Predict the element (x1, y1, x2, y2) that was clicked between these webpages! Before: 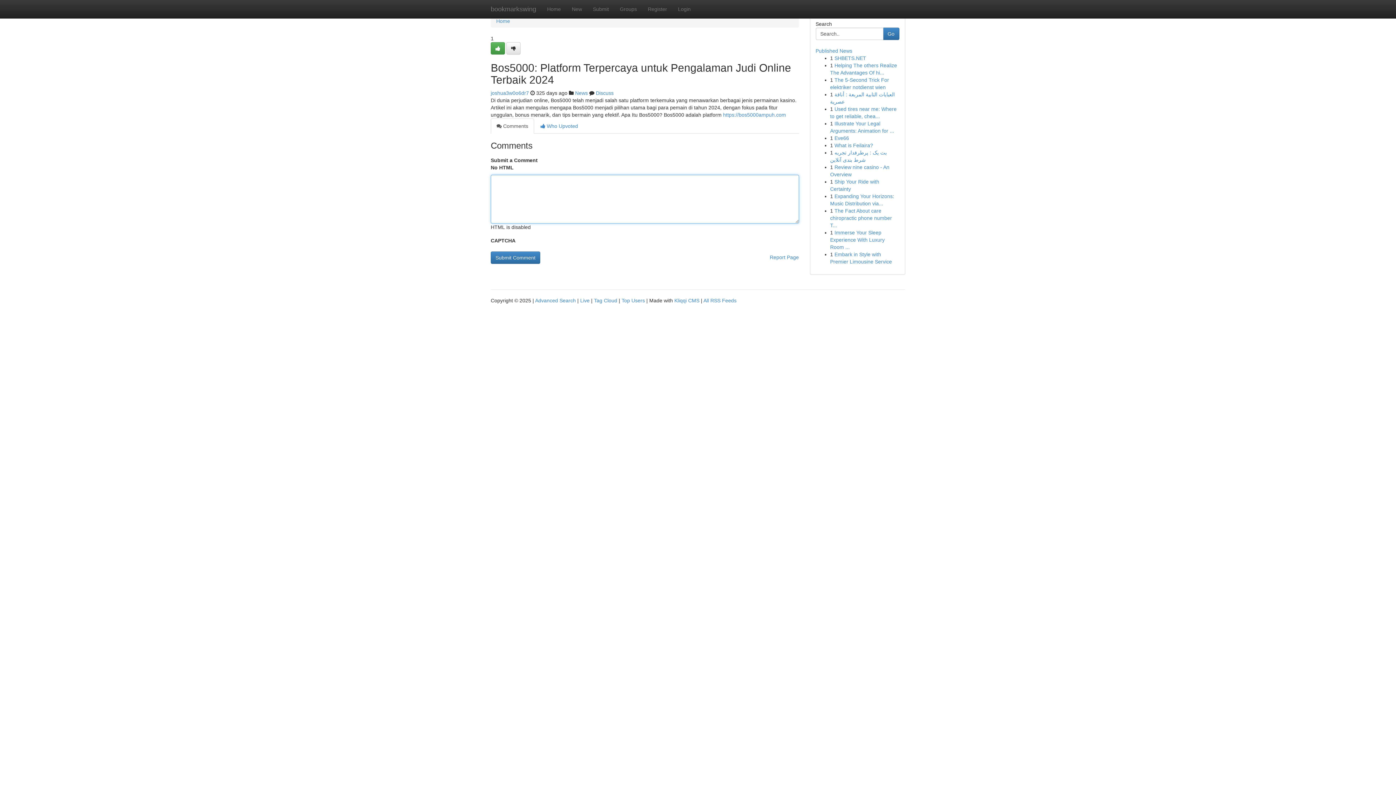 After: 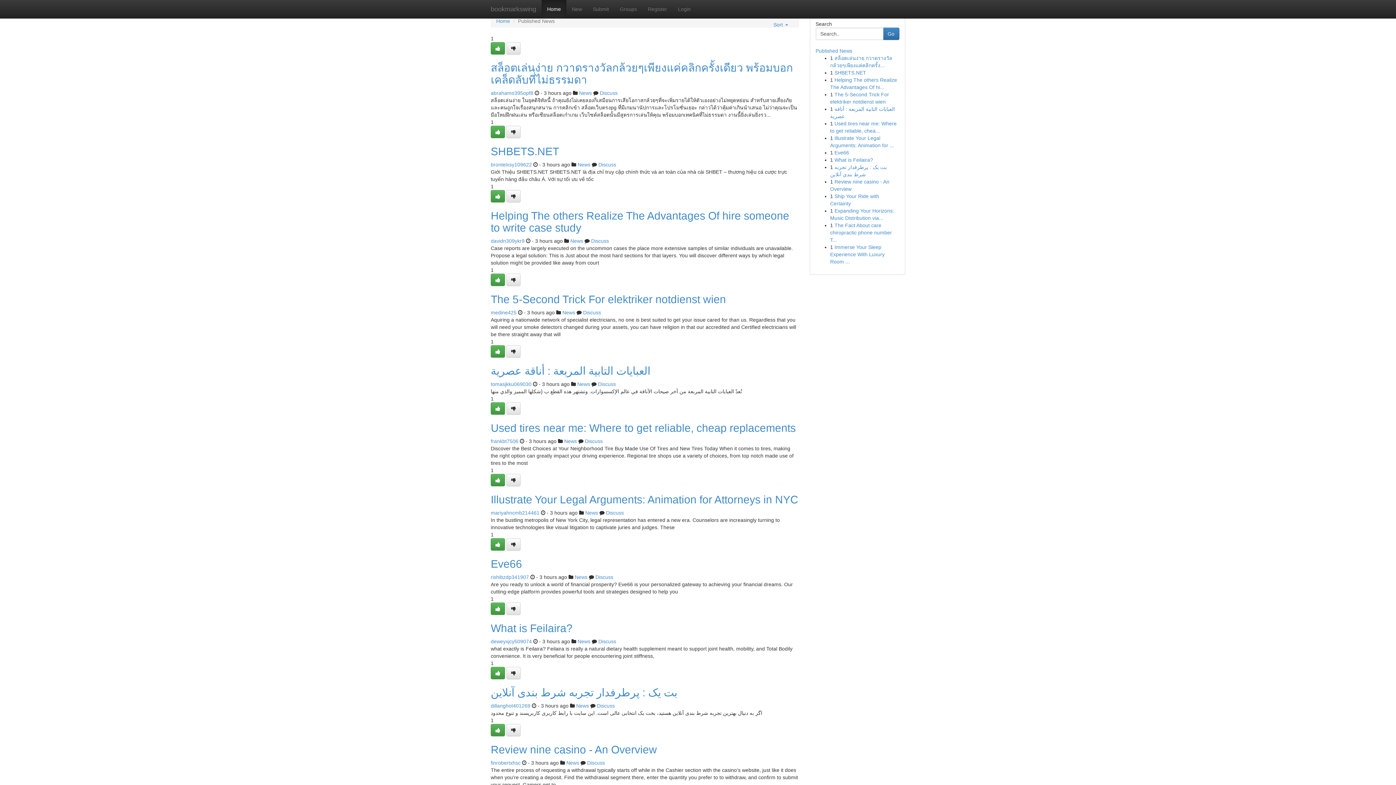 Action: label: Home bbox: (541, 0, 566, 18)